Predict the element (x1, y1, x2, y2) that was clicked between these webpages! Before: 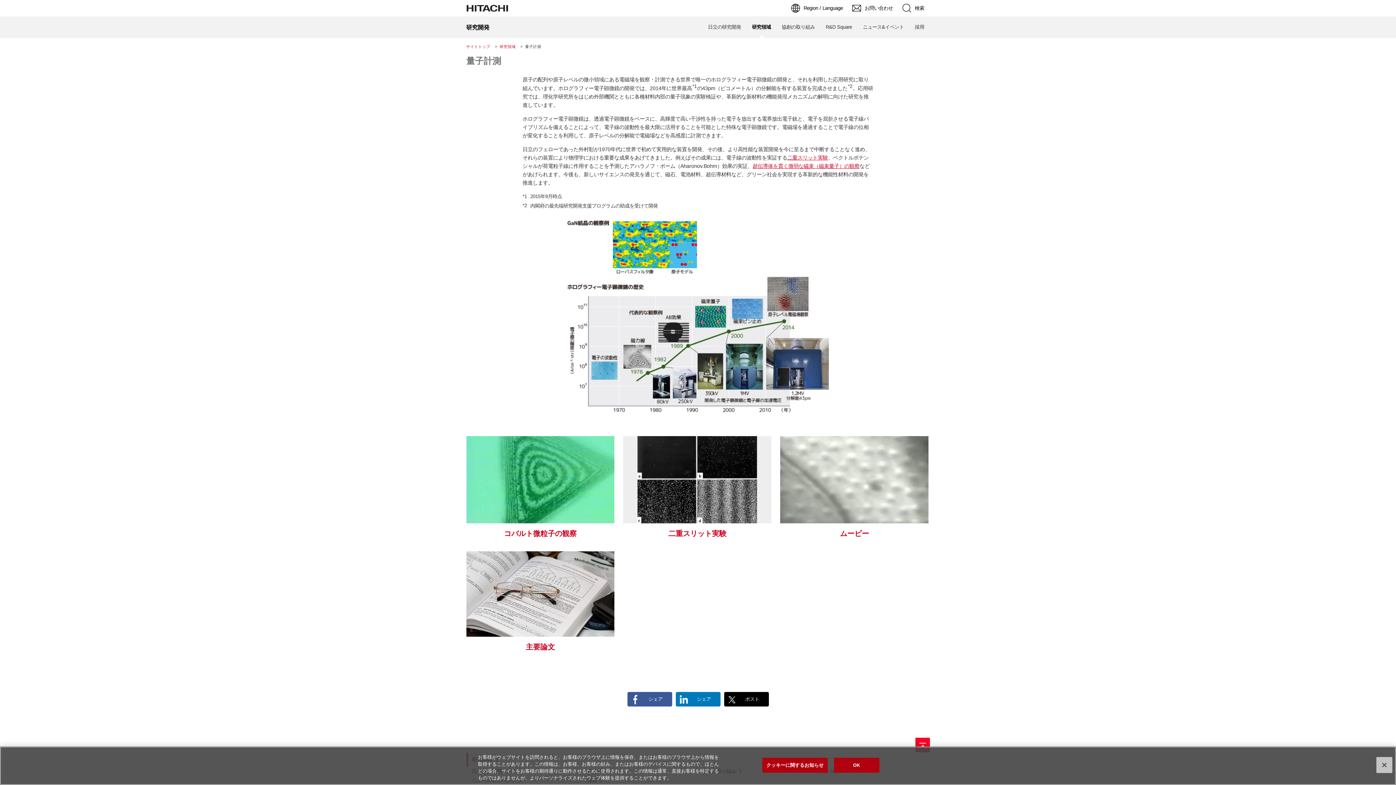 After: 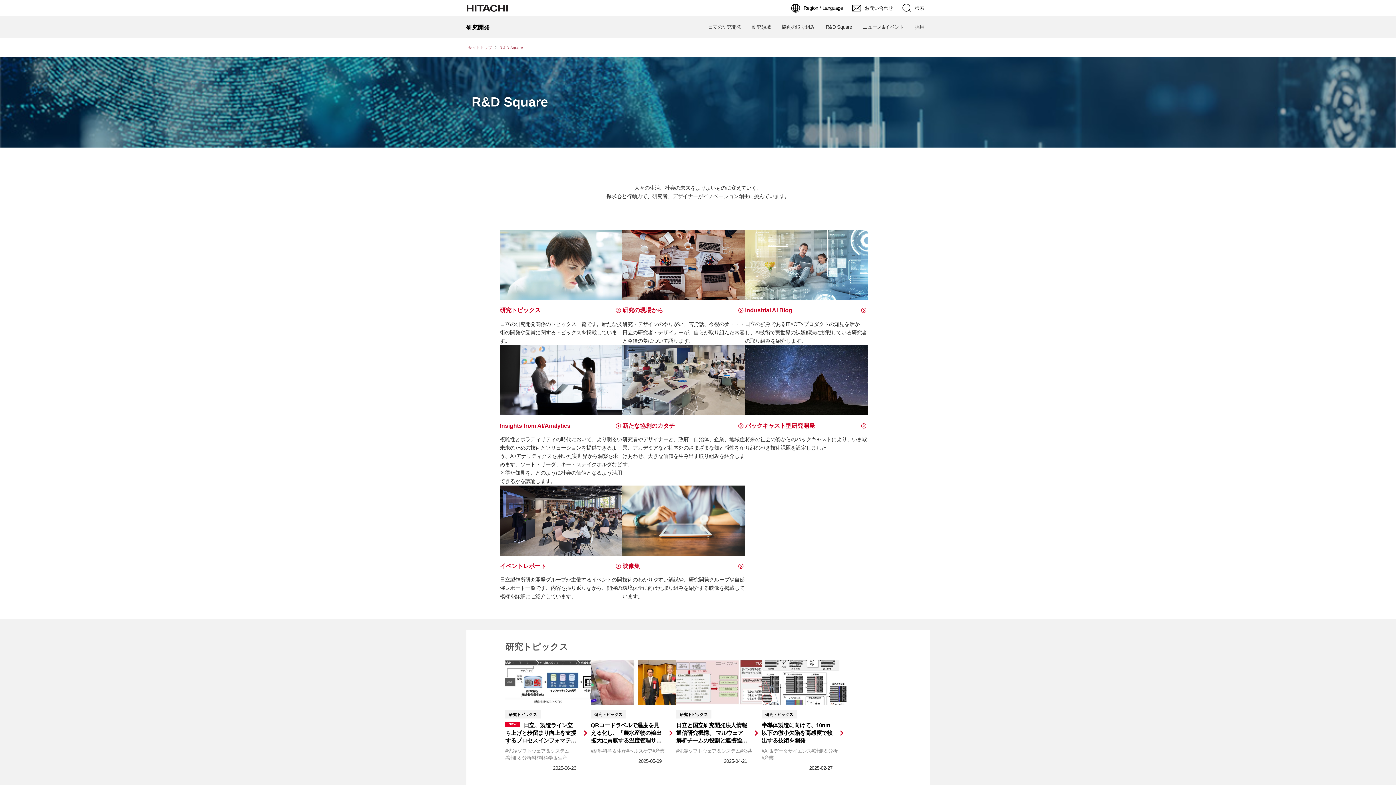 Action: bbox: (818, 769, 853, 774) label: R&D Square